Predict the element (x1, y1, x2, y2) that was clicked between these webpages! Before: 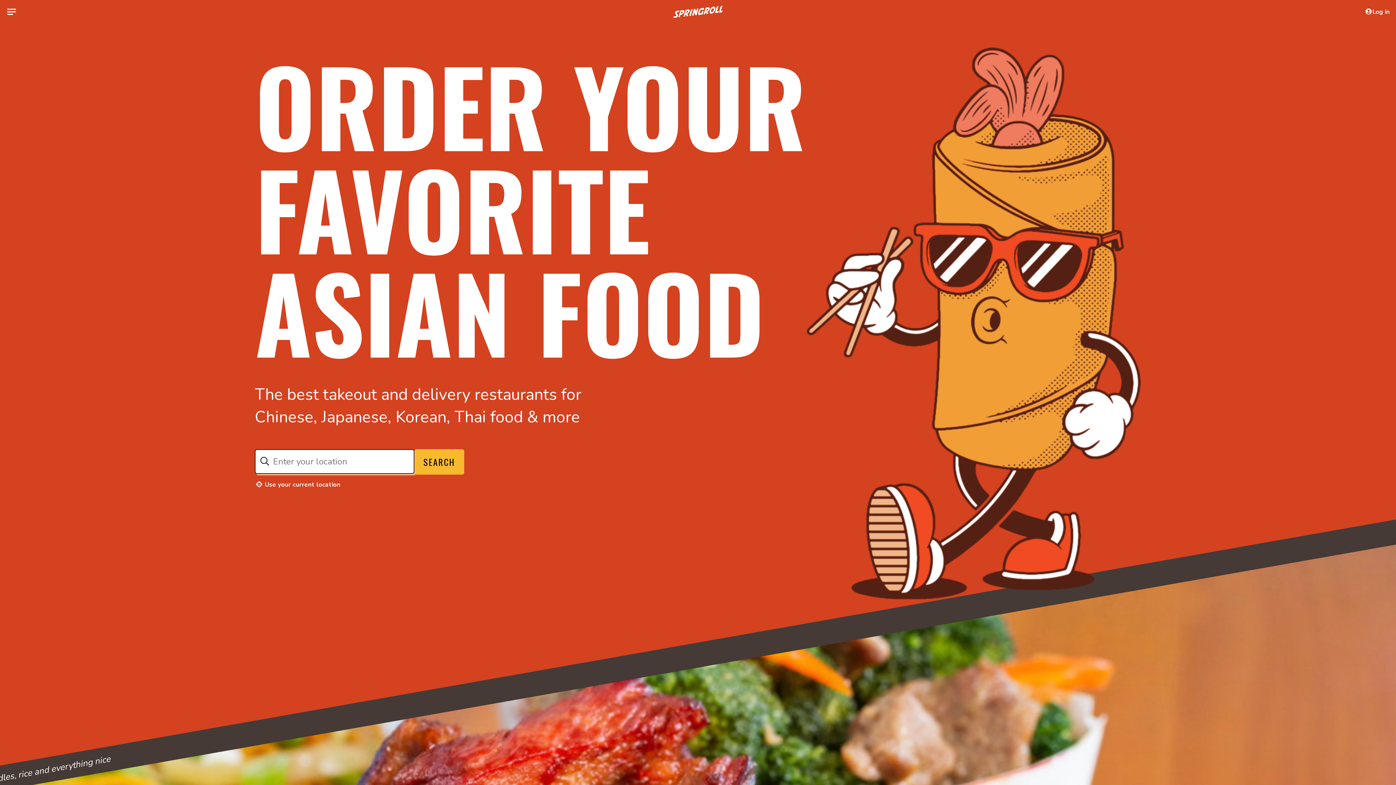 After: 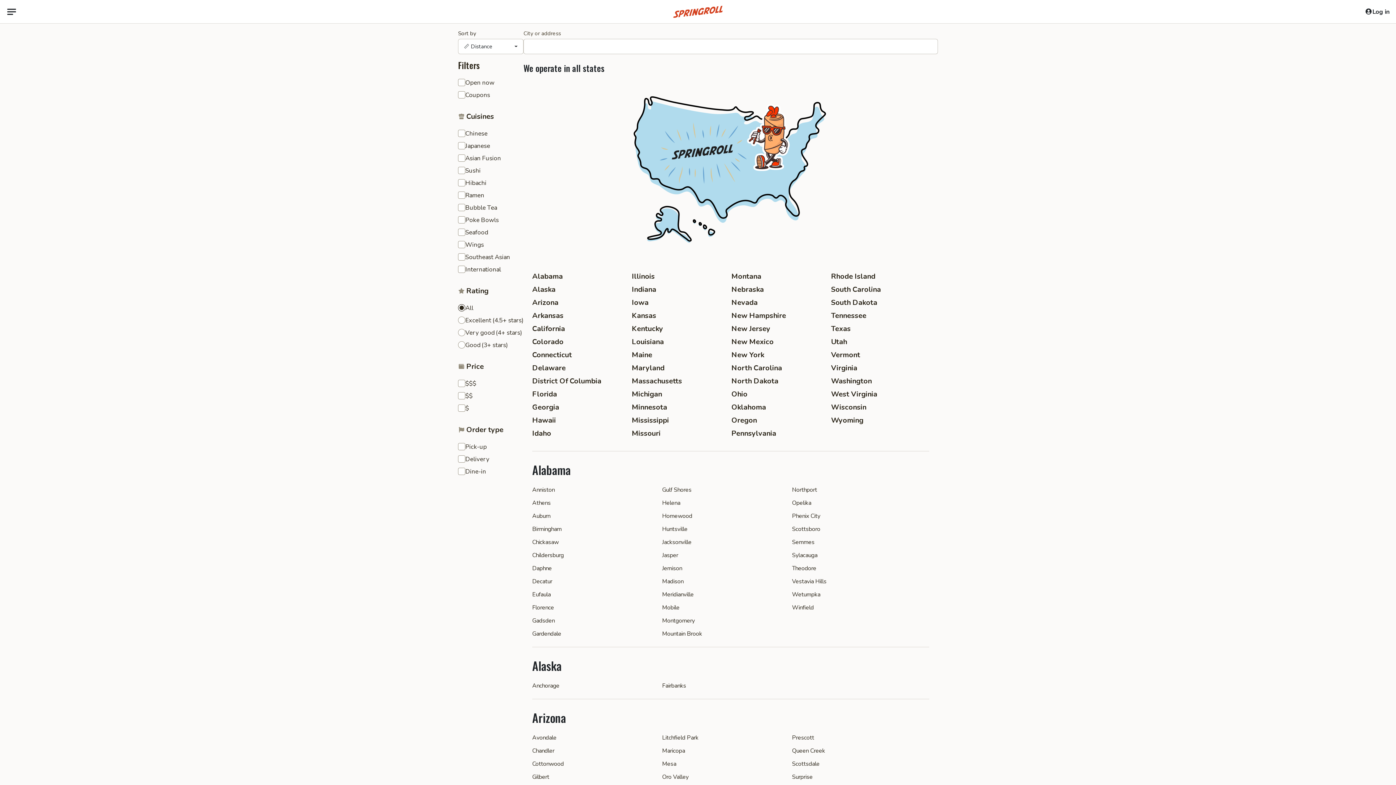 Action: bbox: (414, 449, 464, 474) label: SEARCH